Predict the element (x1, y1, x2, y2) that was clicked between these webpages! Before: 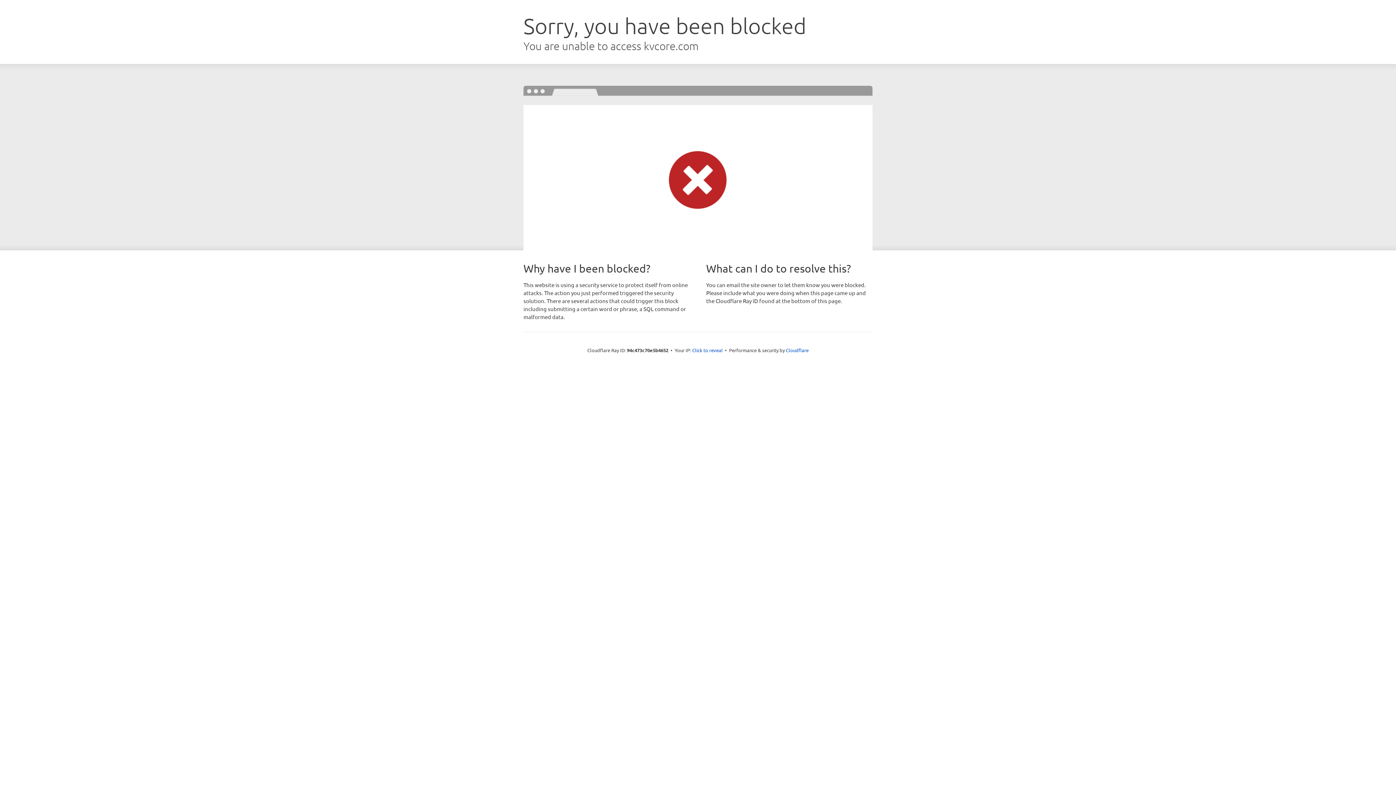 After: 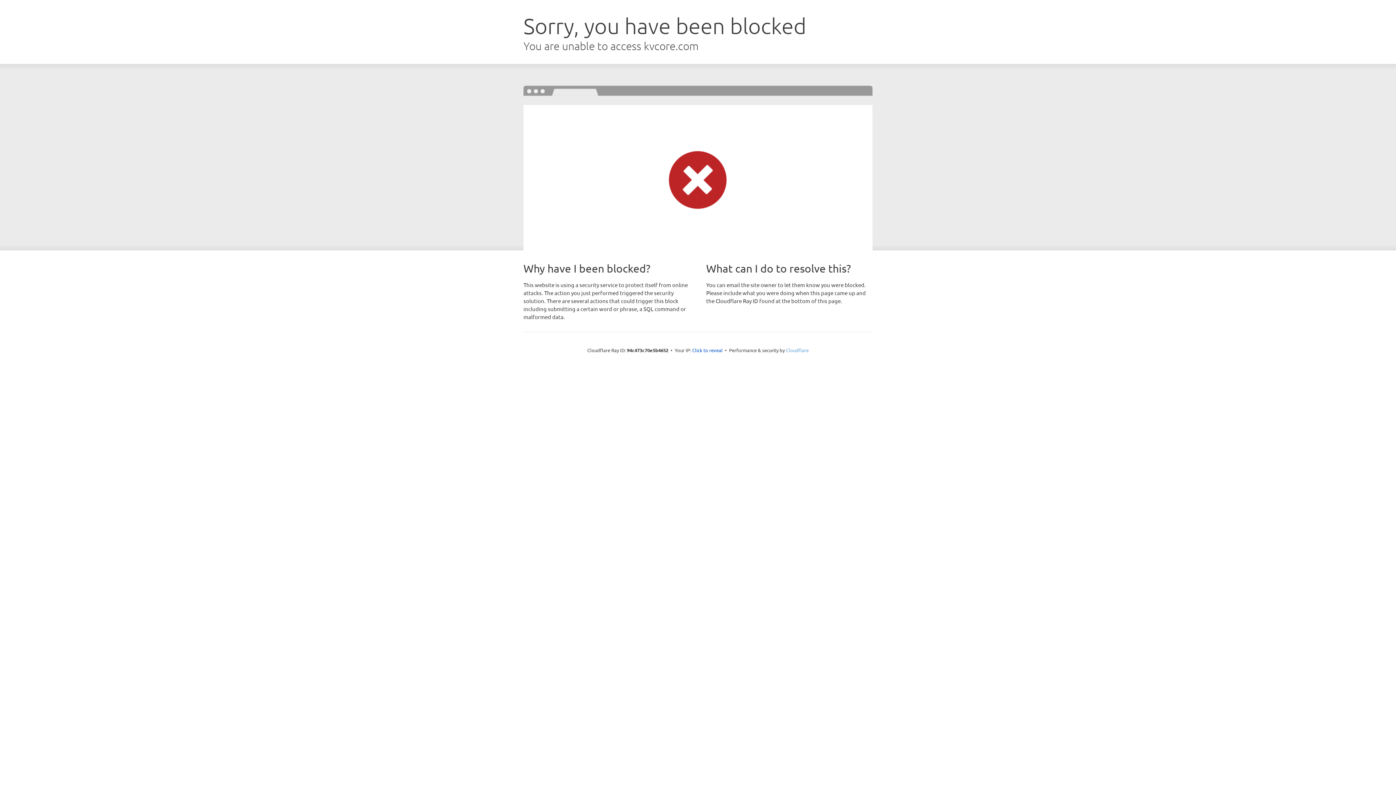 Action: bbox: (786, 347, 808, 353) label: Cloudflare